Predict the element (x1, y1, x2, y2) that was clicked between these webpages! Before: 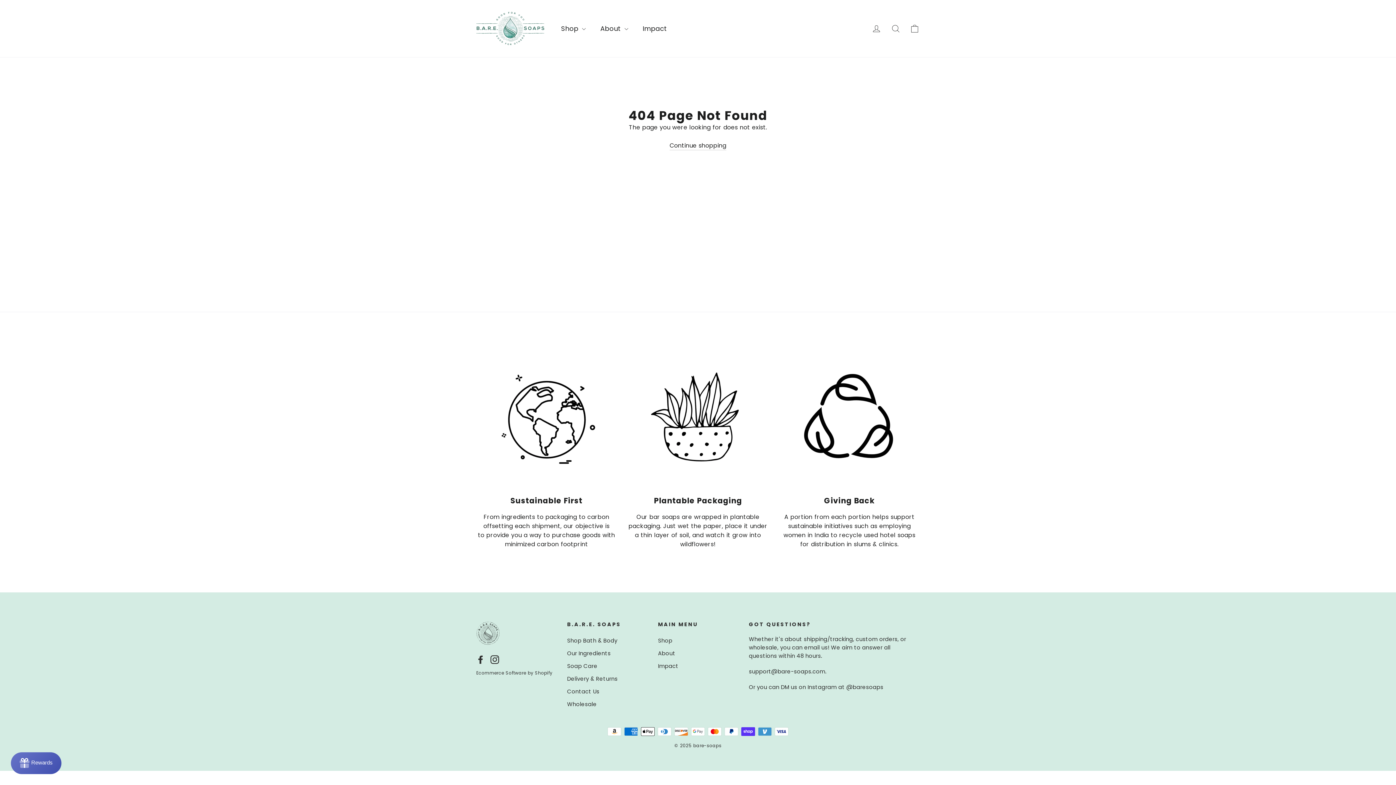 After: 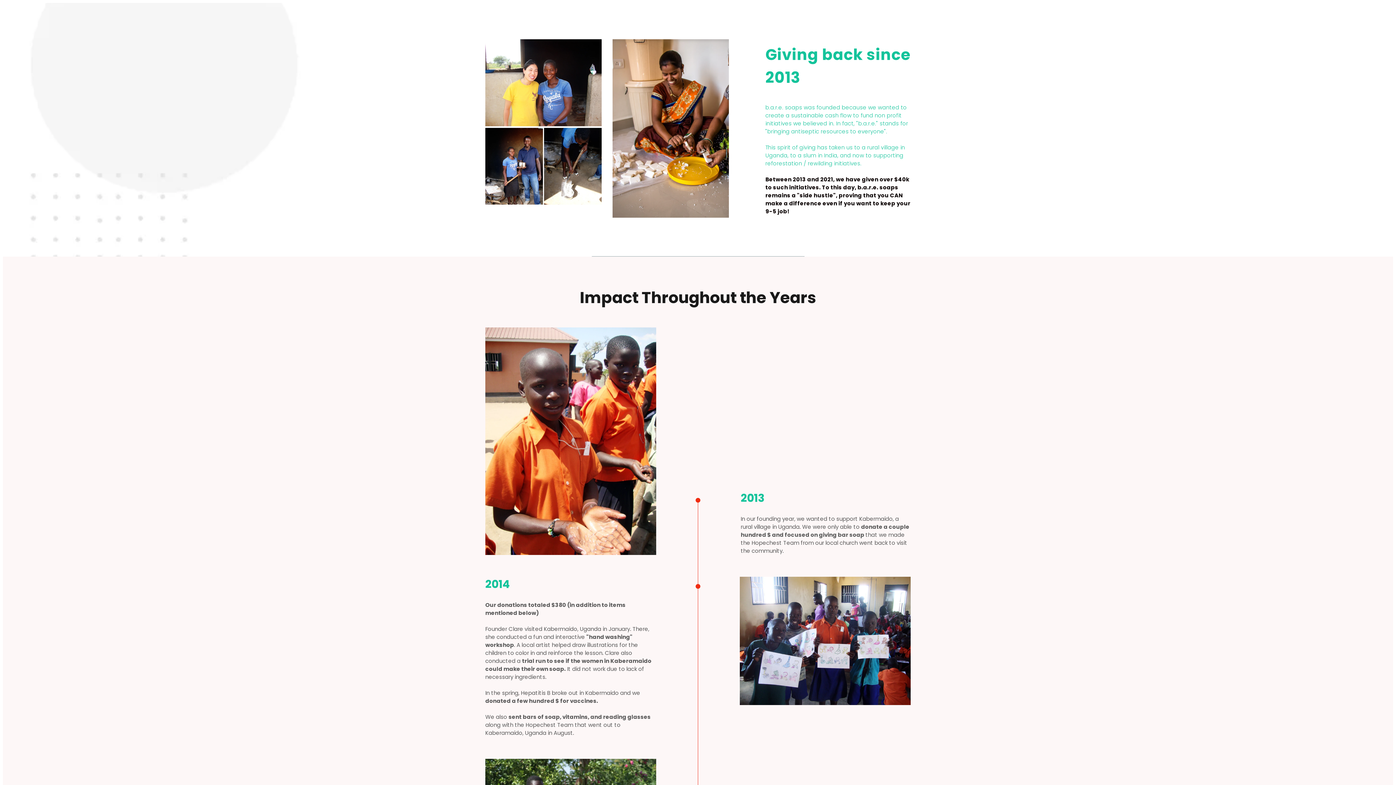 Action: label: Impact bbox: (658, 660, 738, 671)